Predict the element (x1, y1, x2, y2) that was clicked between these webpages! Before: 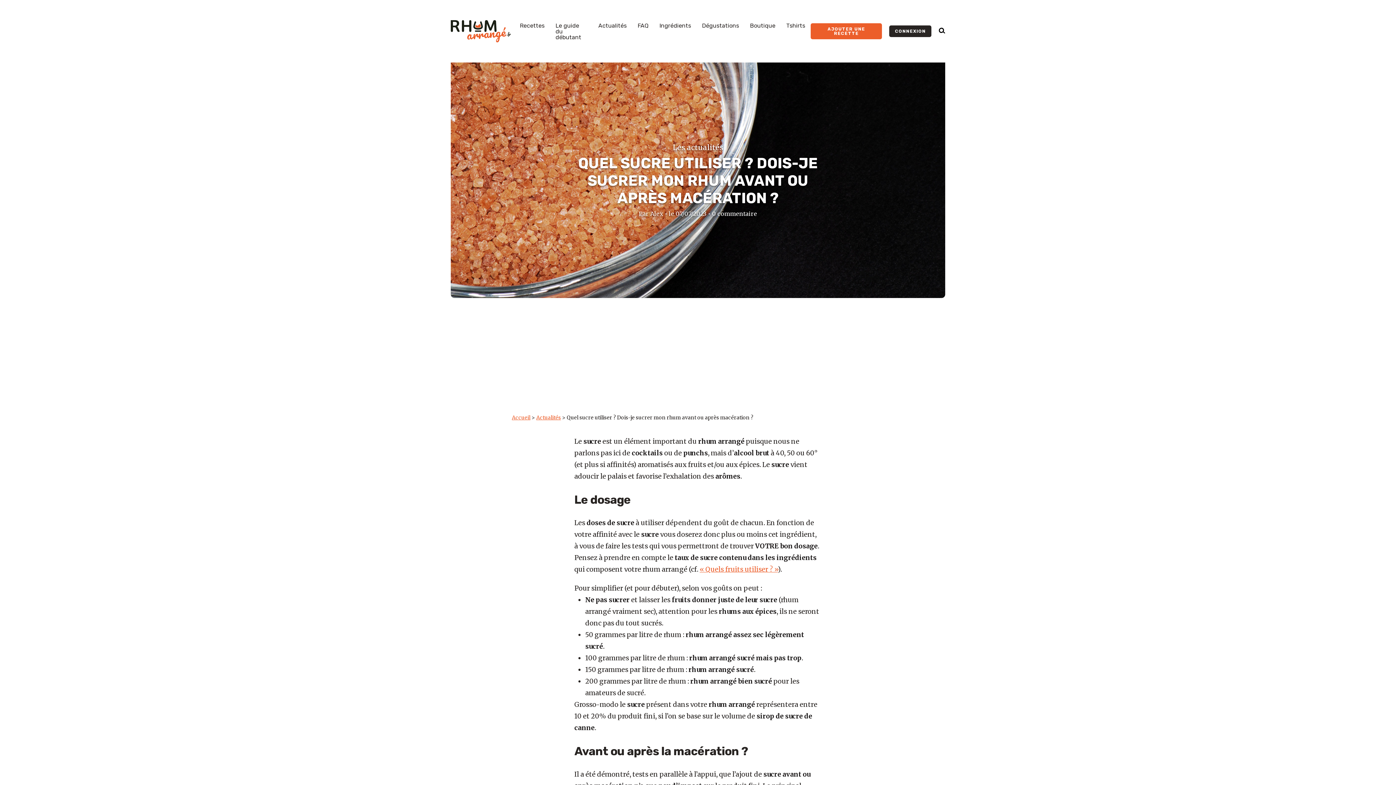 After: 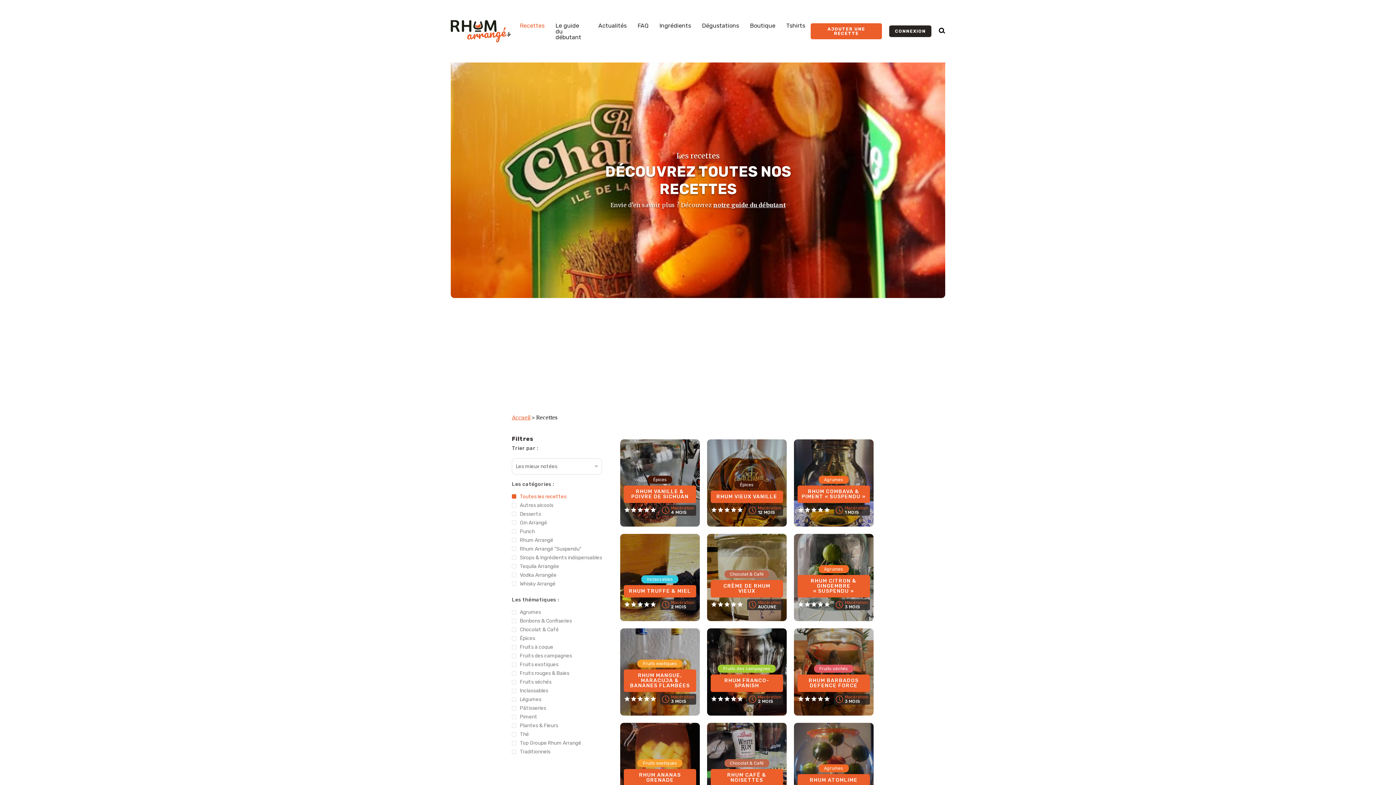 Action: label: Recettes bbox: (514, 22, 550, 28)